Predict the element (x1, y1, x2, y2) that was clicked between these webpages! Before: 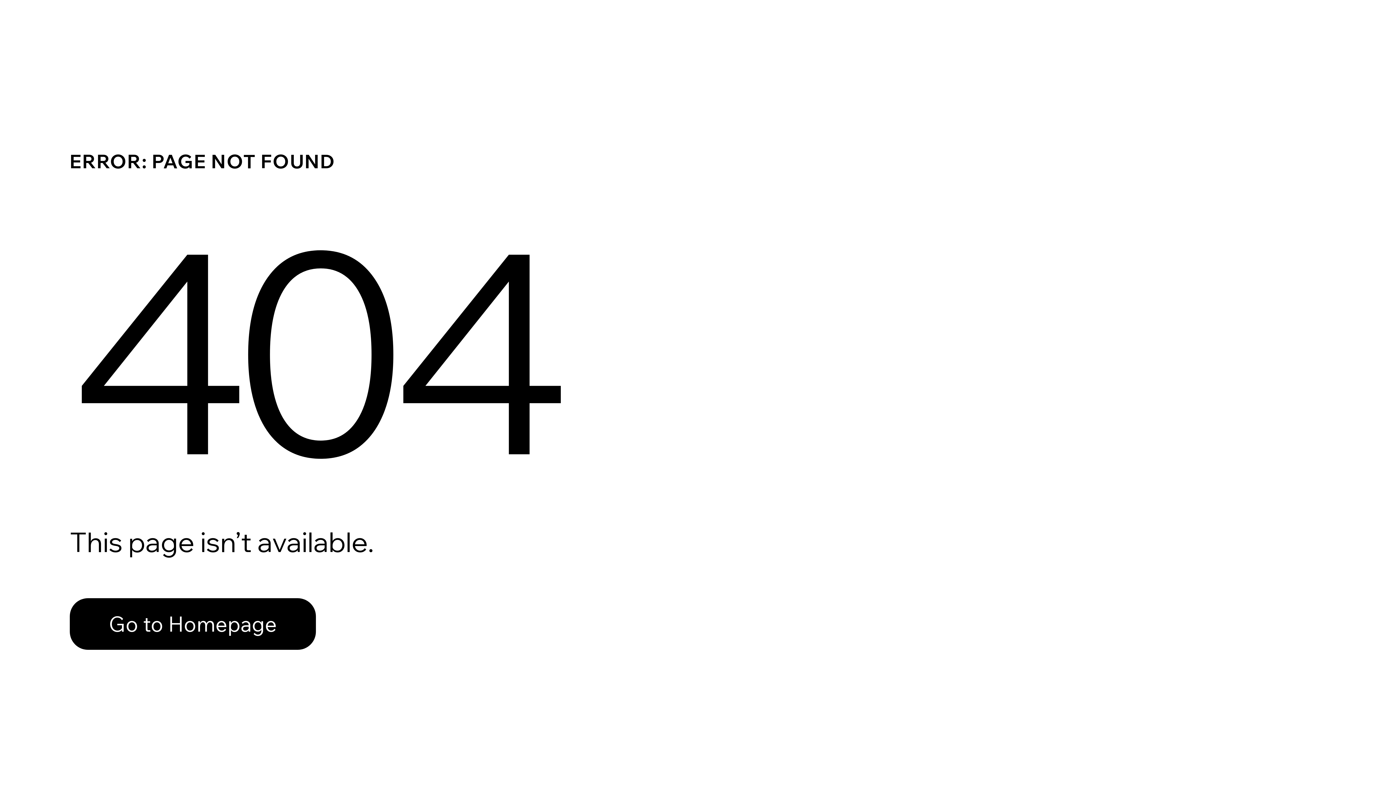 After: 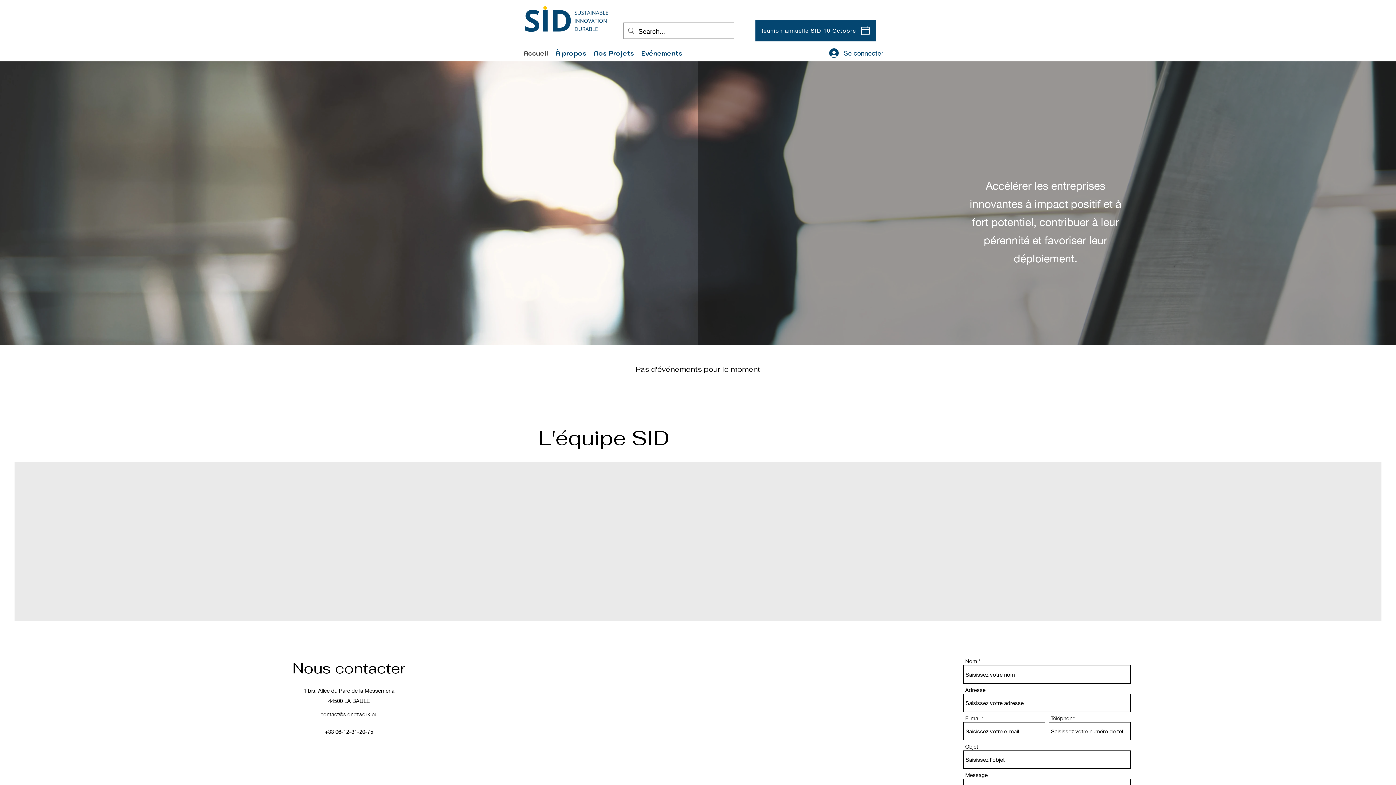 Action: label: Go to Homepage bbox: (69, 582, 768, 659)